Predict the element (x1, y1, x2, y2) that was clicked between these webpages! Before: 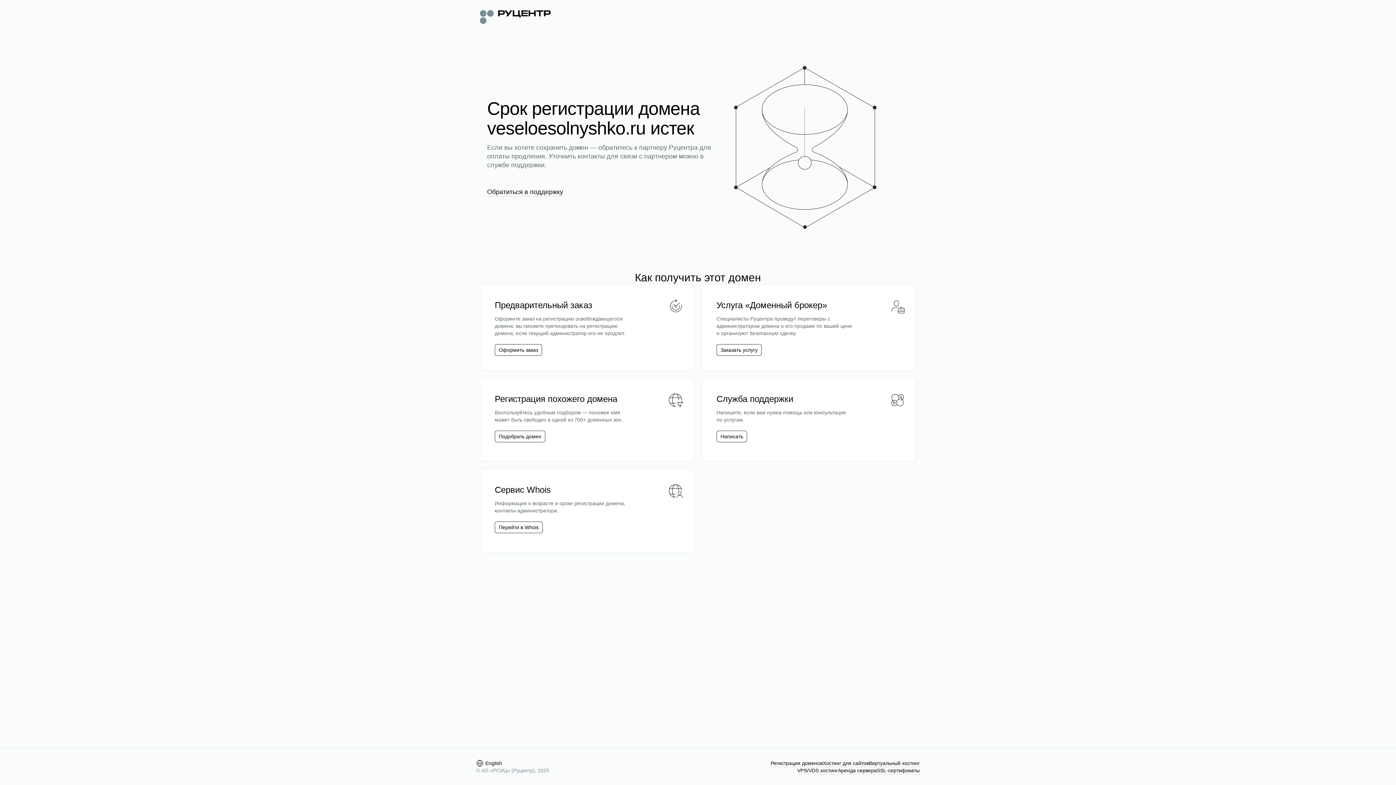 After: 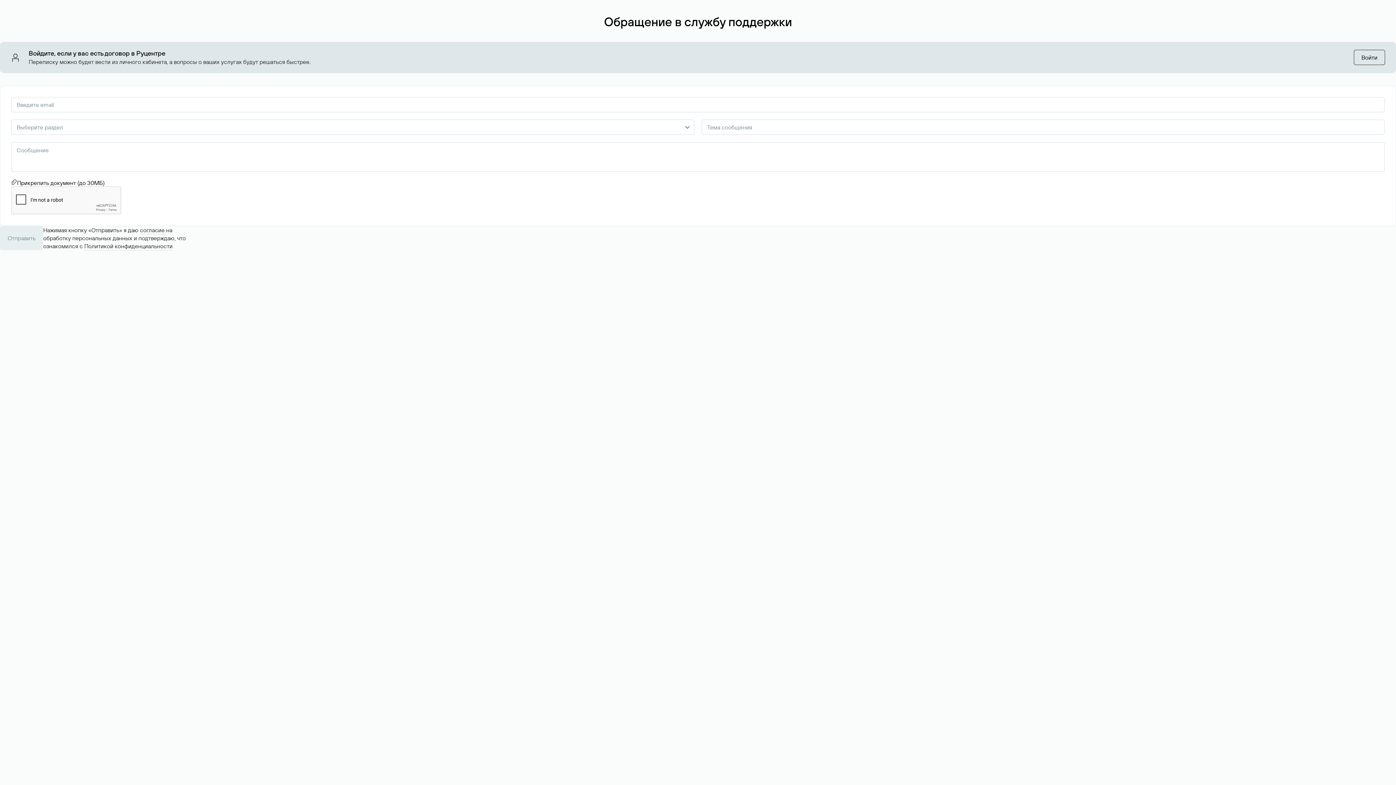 Action: bbox: (487, 187, 563, 196) label: Обратиться в поддержку